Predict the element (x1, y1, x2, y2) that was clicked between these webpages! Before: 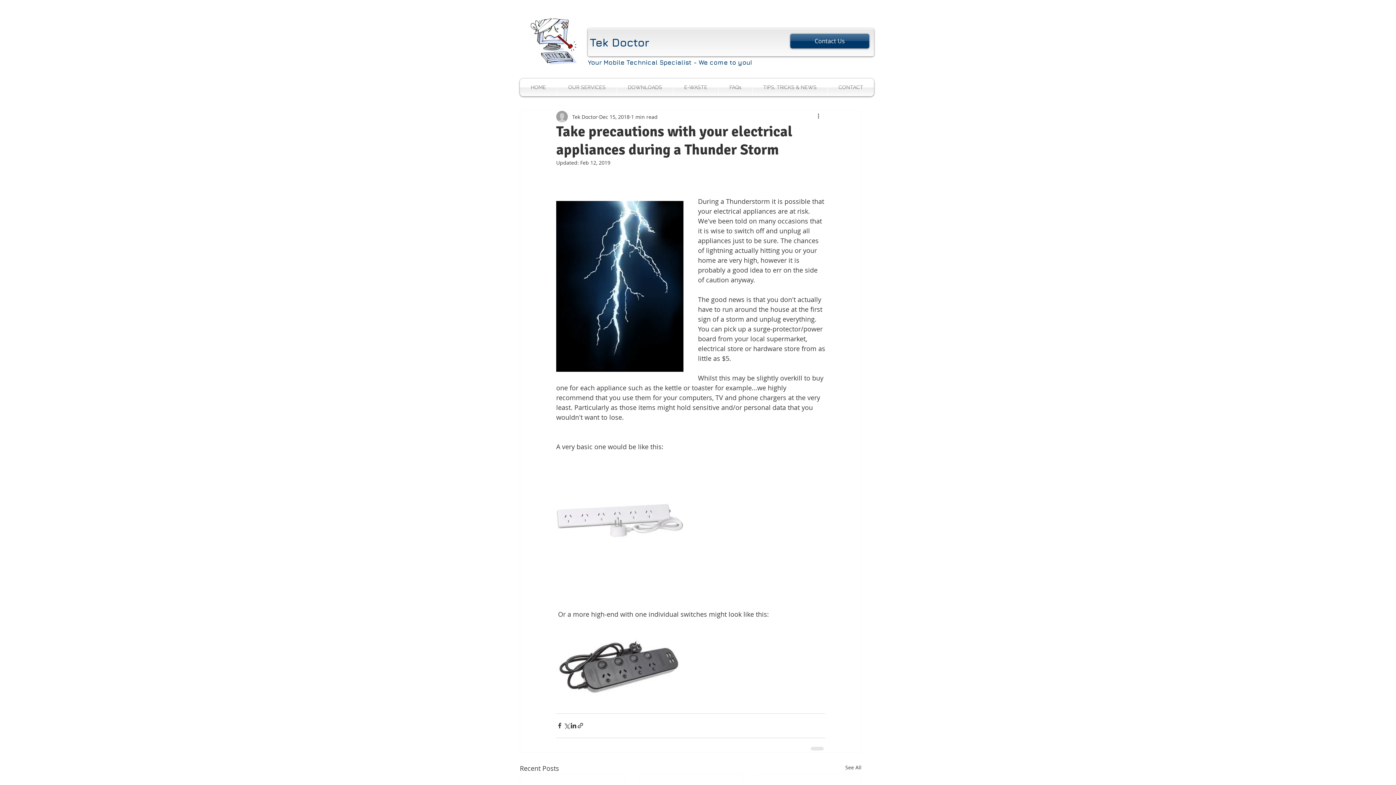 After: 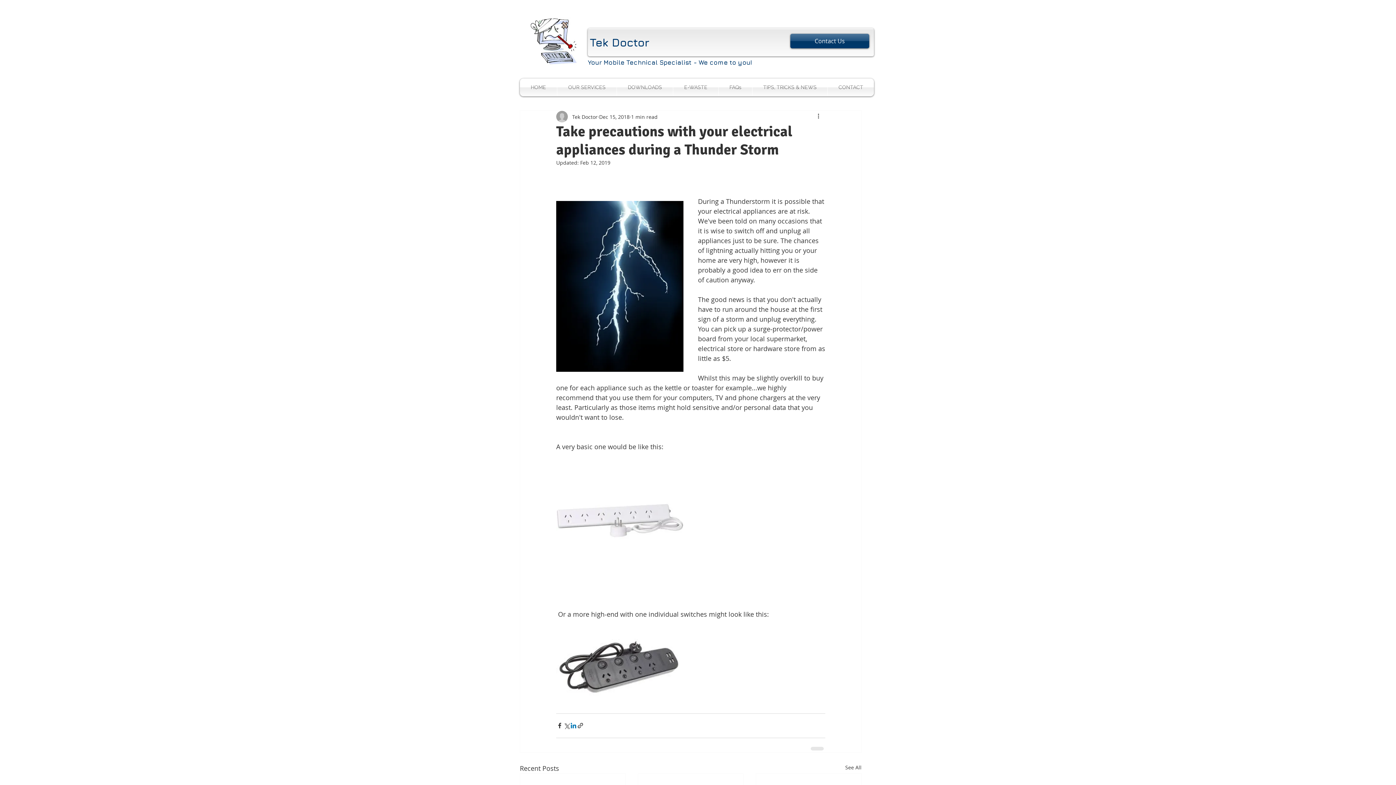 Action: bbox: (570, 722, 577, 729) label: Share via LinkedIn